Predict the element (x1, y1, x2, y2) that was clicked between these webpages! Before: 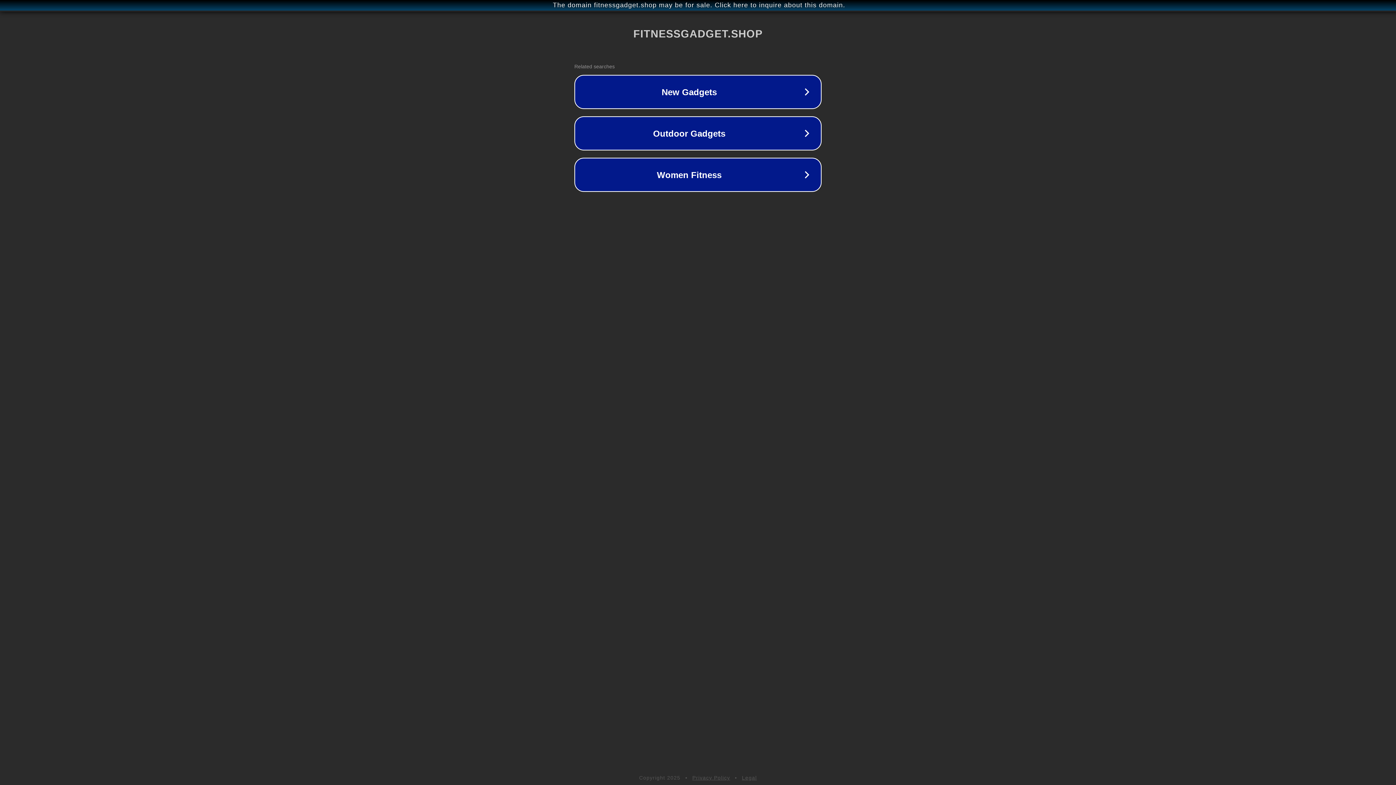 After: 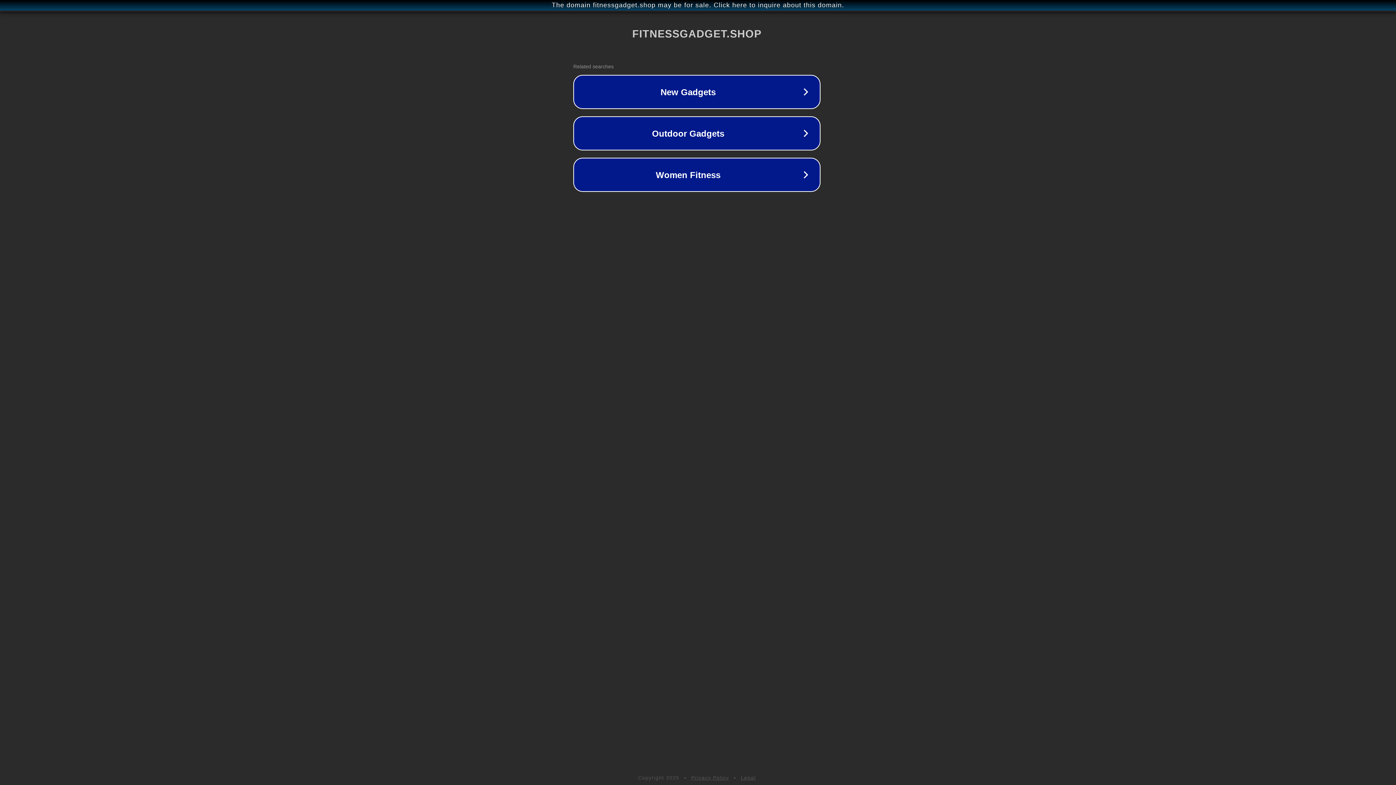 Action: bbox: (1, 1, 1397, 9) label: The domain fitnessgadget.shop may be for sale. Click here to inquire about this domain.